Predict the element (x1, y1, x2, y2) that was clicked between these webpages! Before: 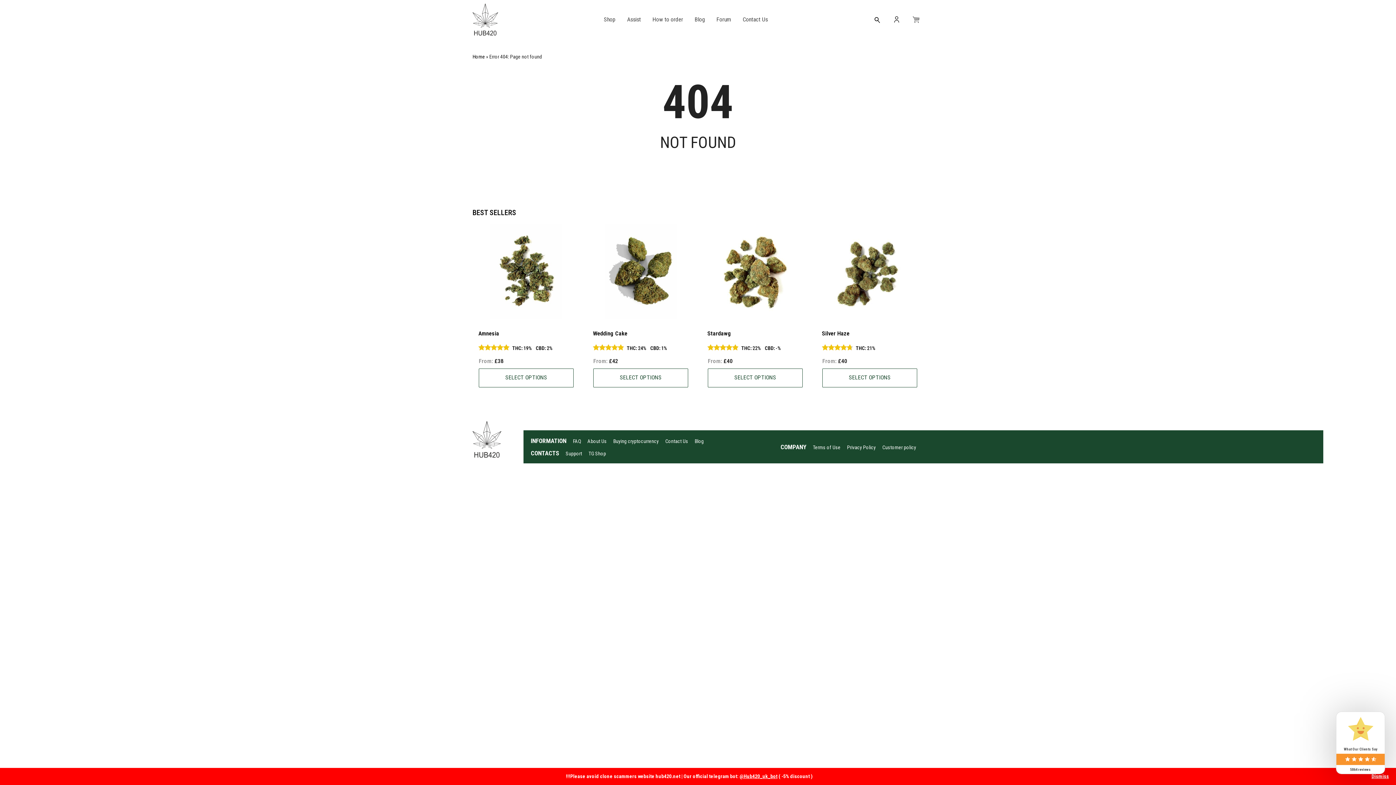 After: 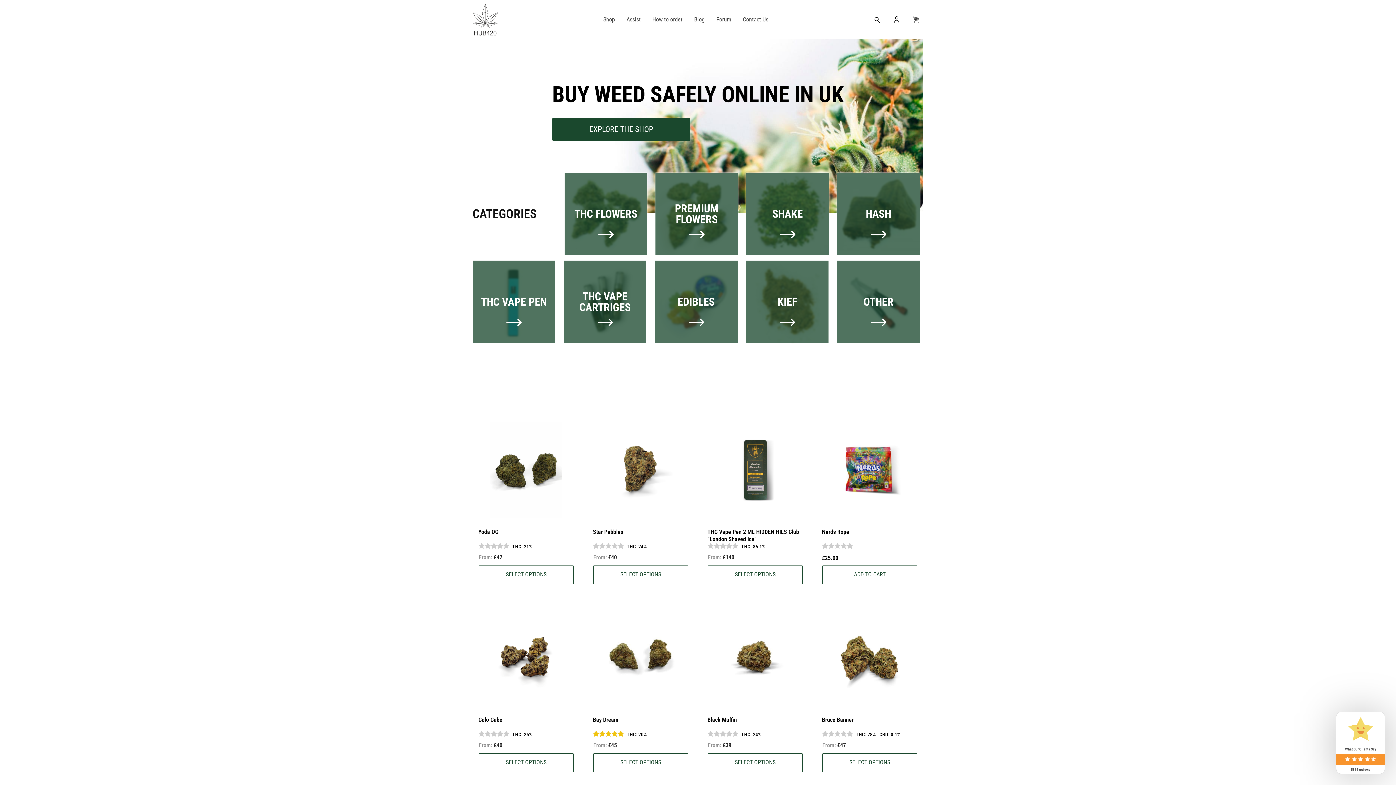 Action: bbox: (472, 15, 498, 22)